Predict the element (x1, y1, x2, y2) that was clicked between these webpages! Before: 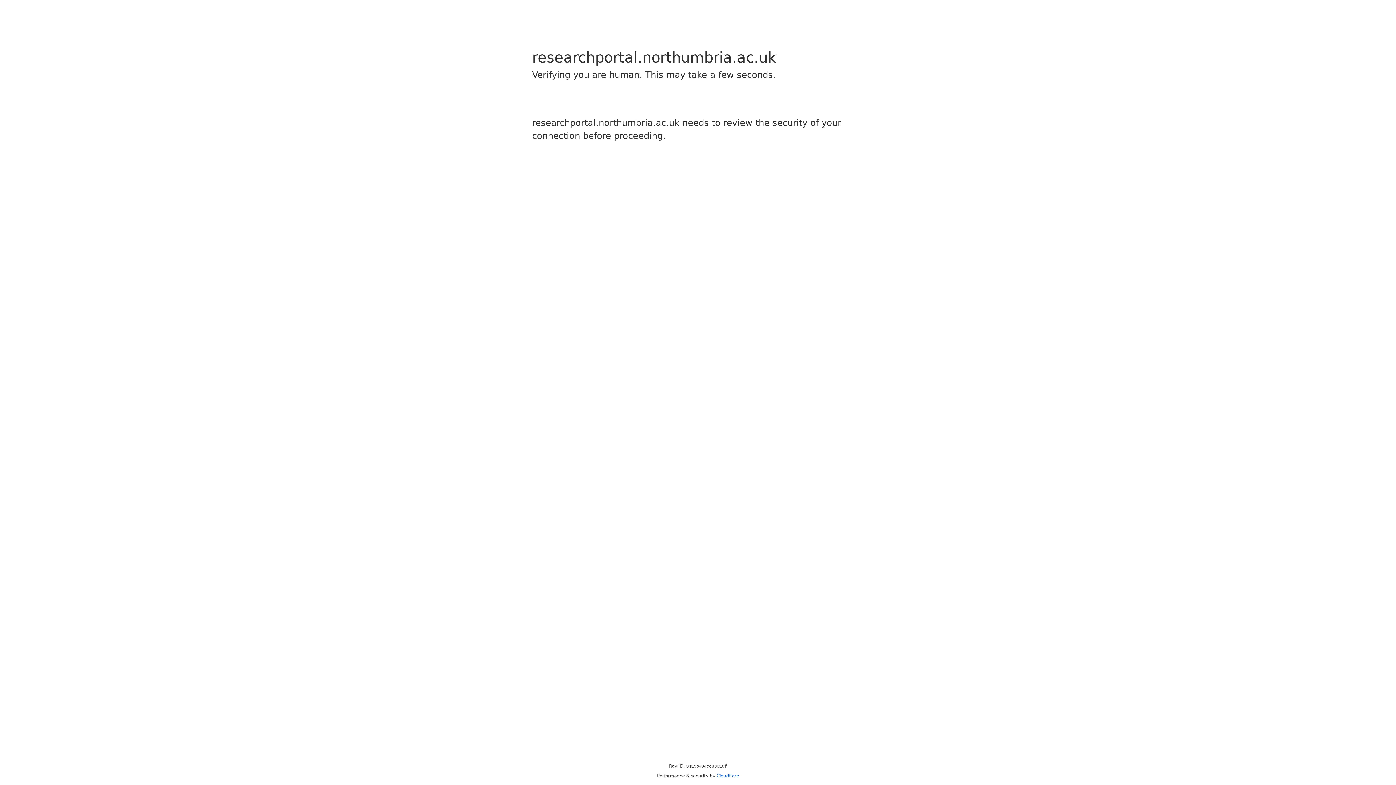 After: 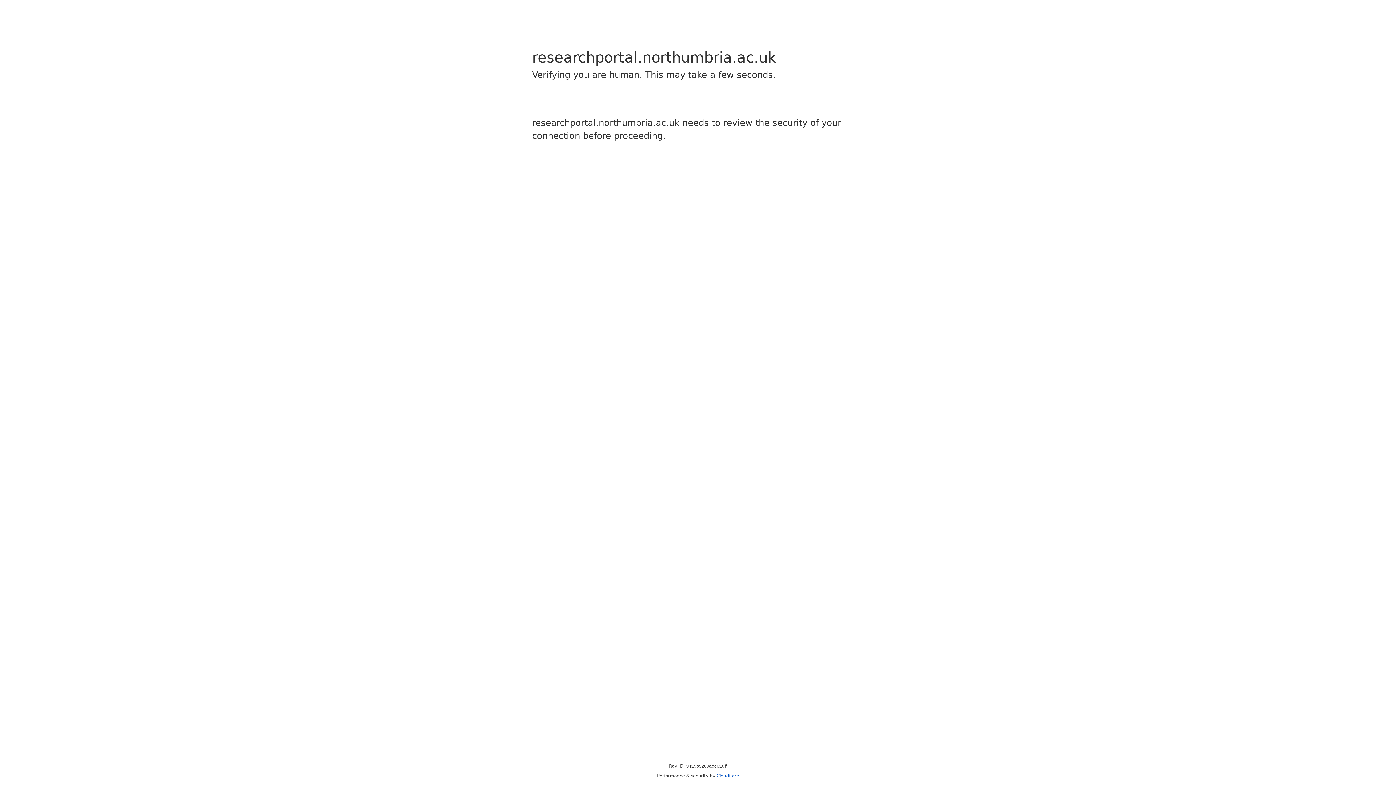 Action: bbox: (716, 773, 739, 778) label: Cloudflare